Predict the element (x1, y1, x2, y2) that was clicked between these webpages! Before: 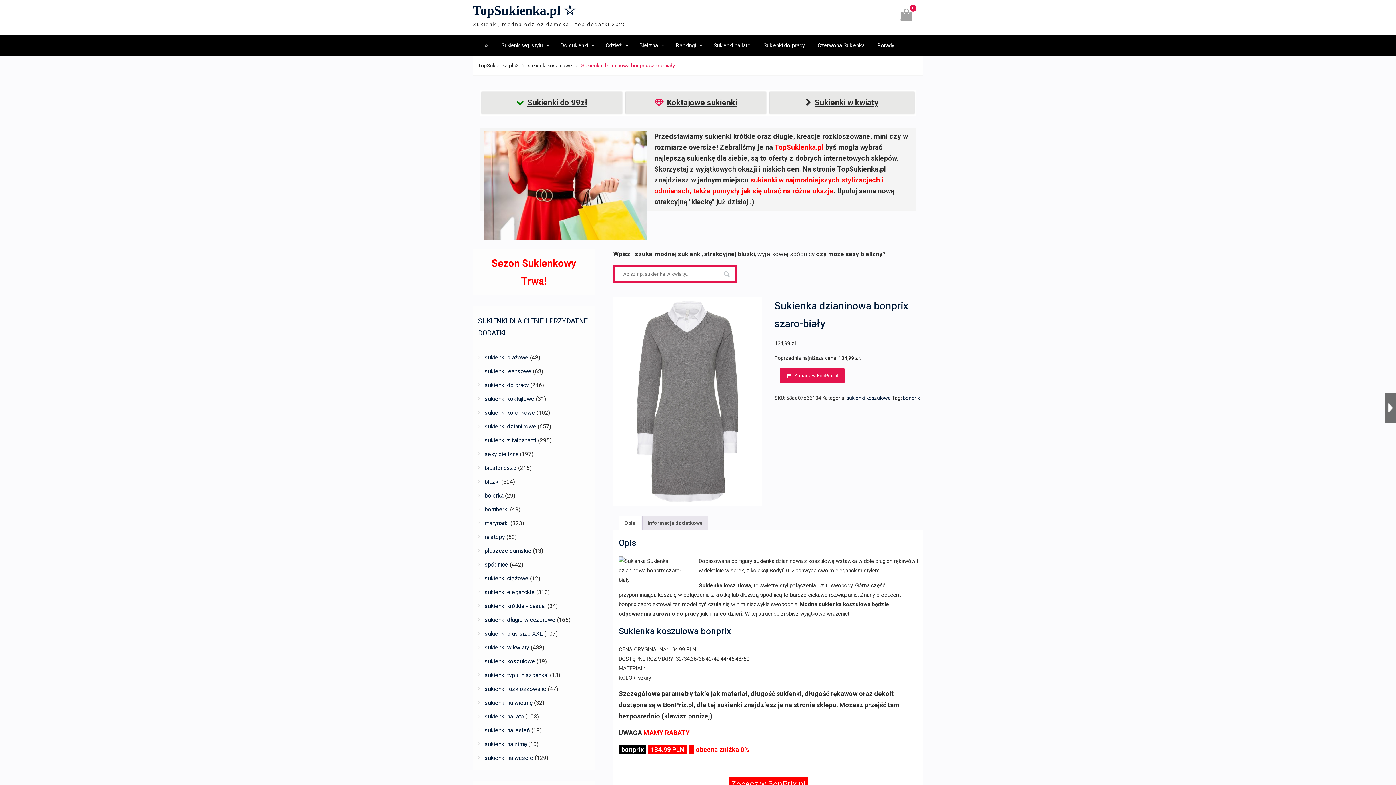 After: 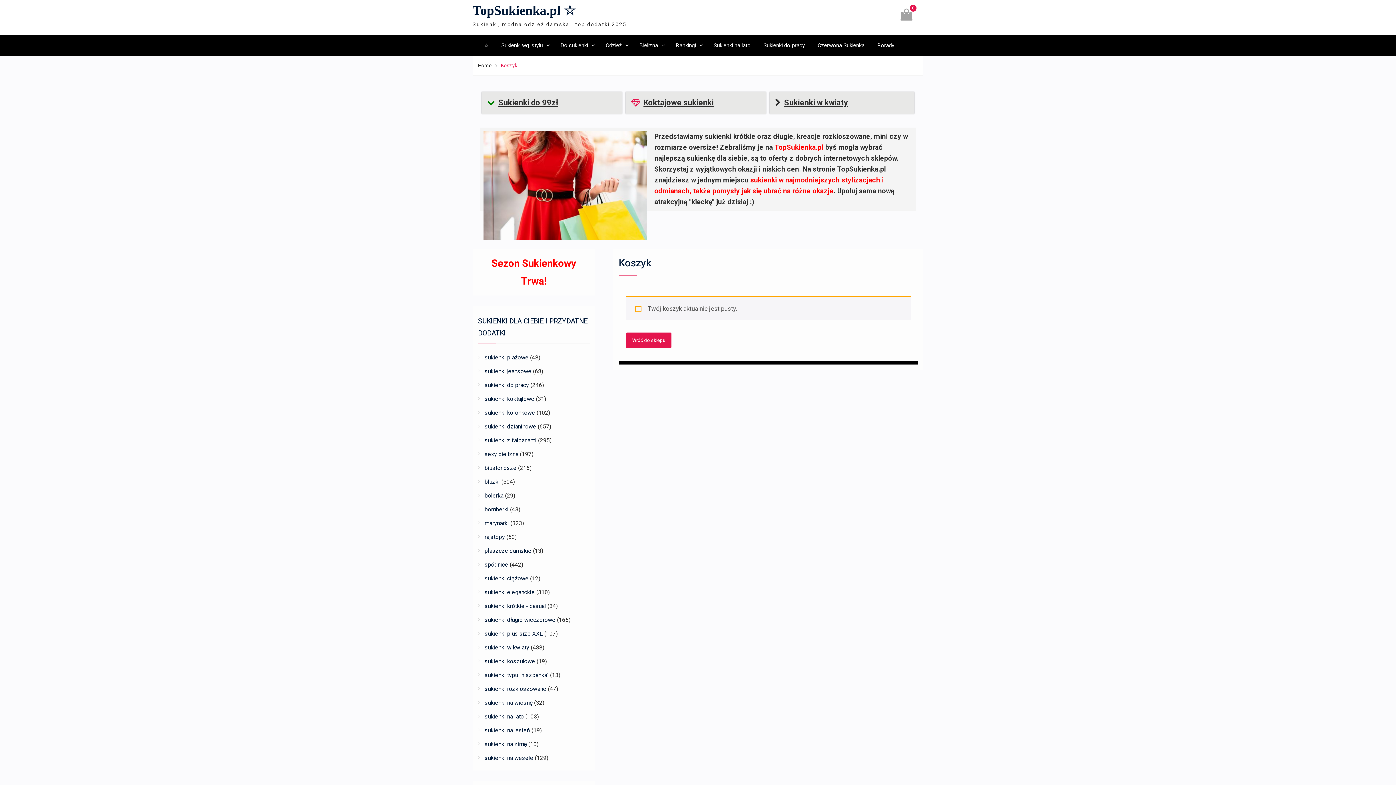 Action: bbox: (891, 8, 923, 21) label: 0